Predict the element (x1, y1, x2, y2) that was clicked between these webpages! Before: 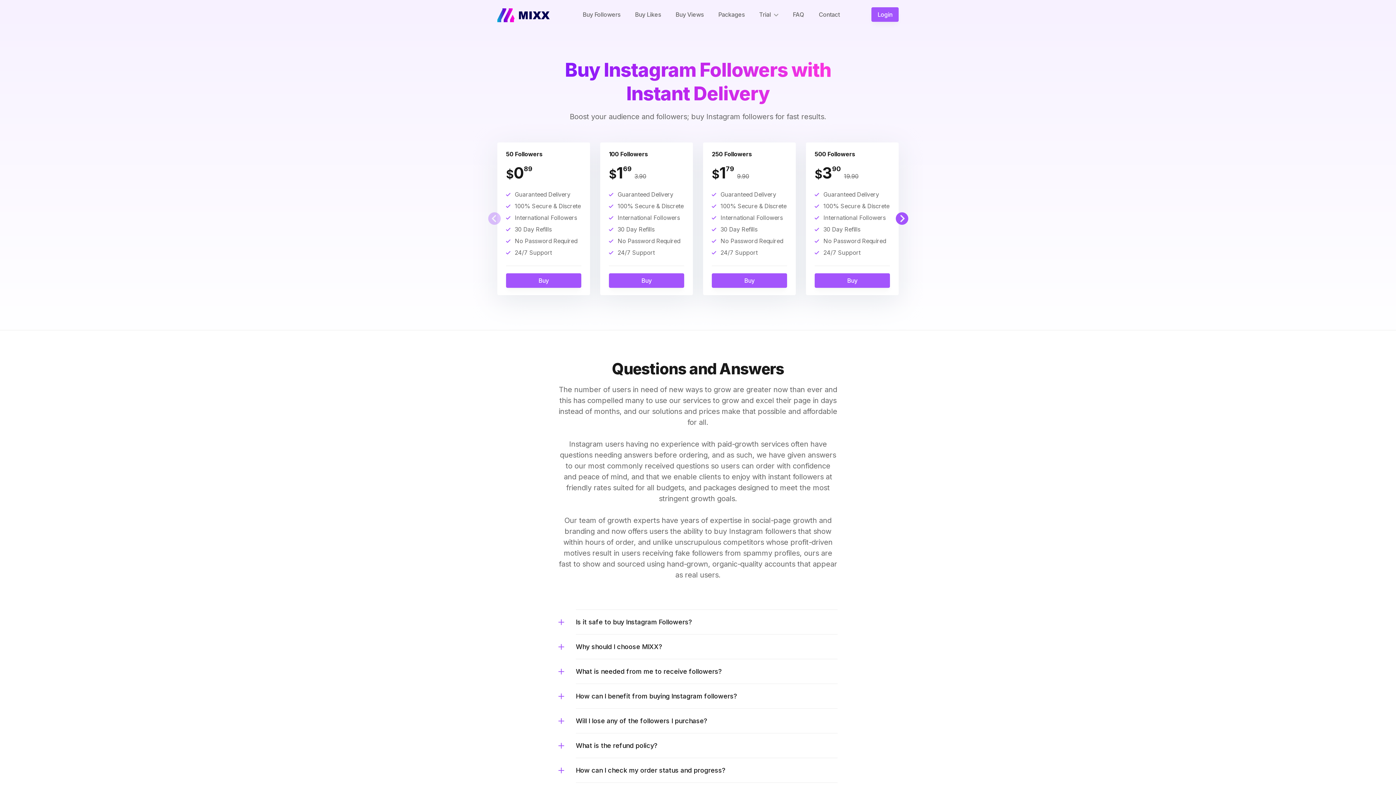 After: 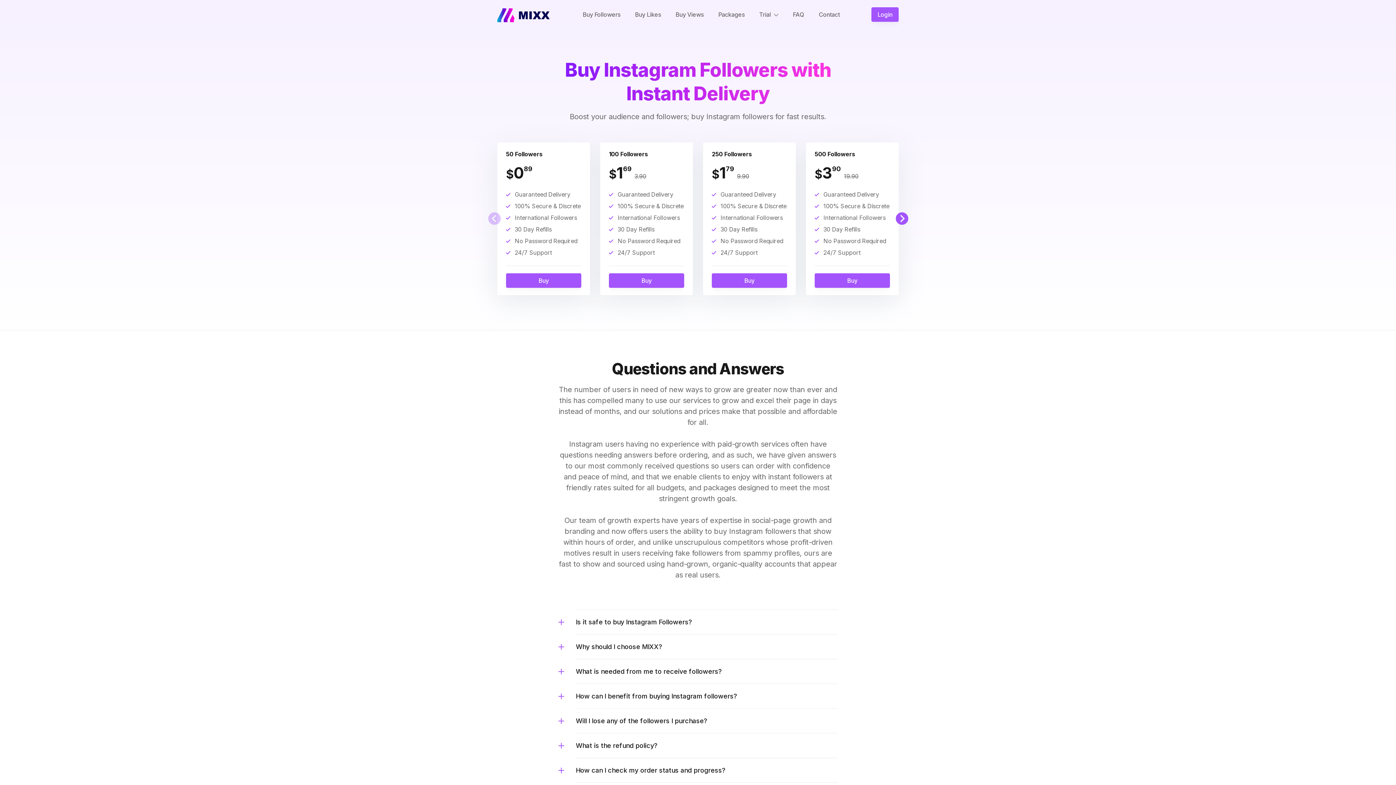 Action: label: Buy Followers bbox: (575, 7, 627, 21)